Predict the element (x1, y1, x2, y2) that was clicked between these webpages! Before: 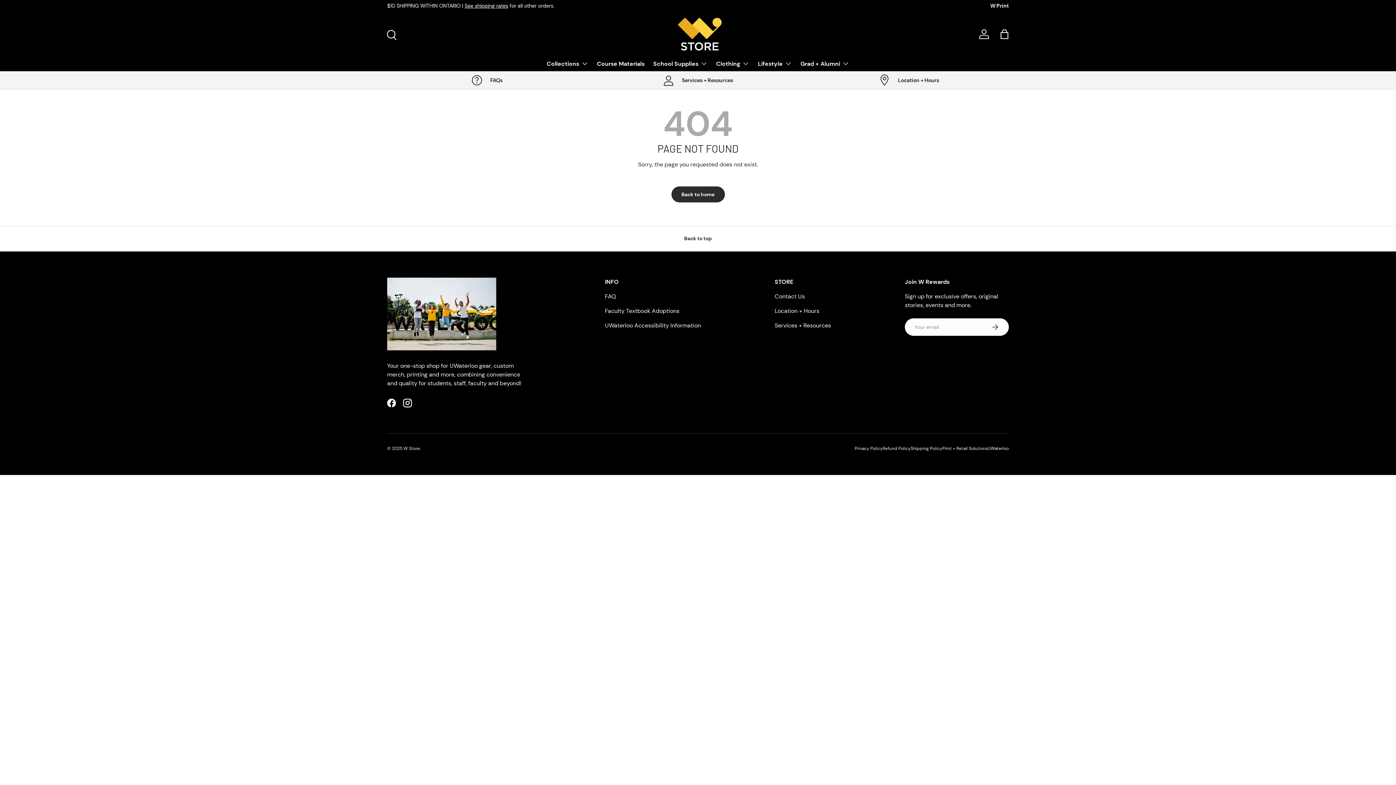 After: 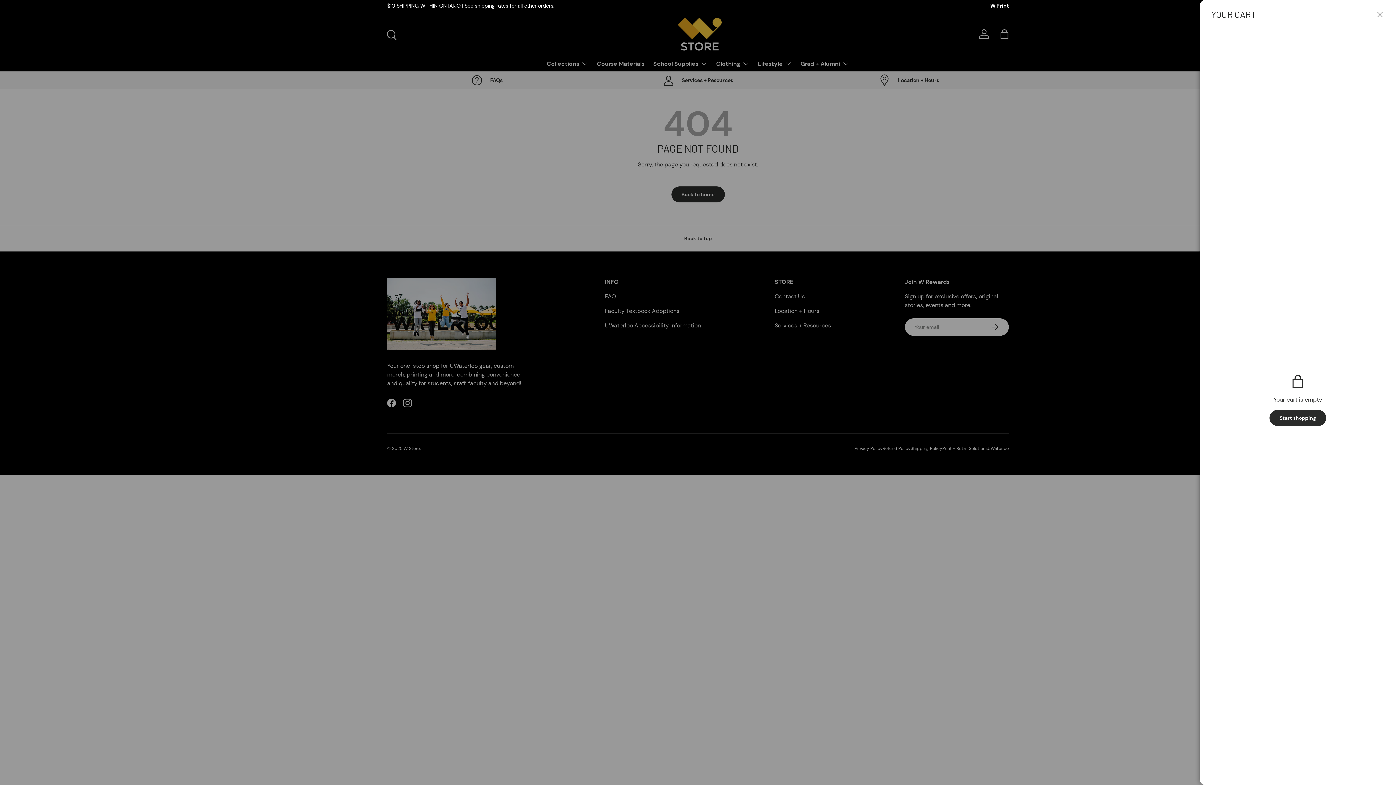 Action: bbox: (996, 26, 1012, 42) label: Bag